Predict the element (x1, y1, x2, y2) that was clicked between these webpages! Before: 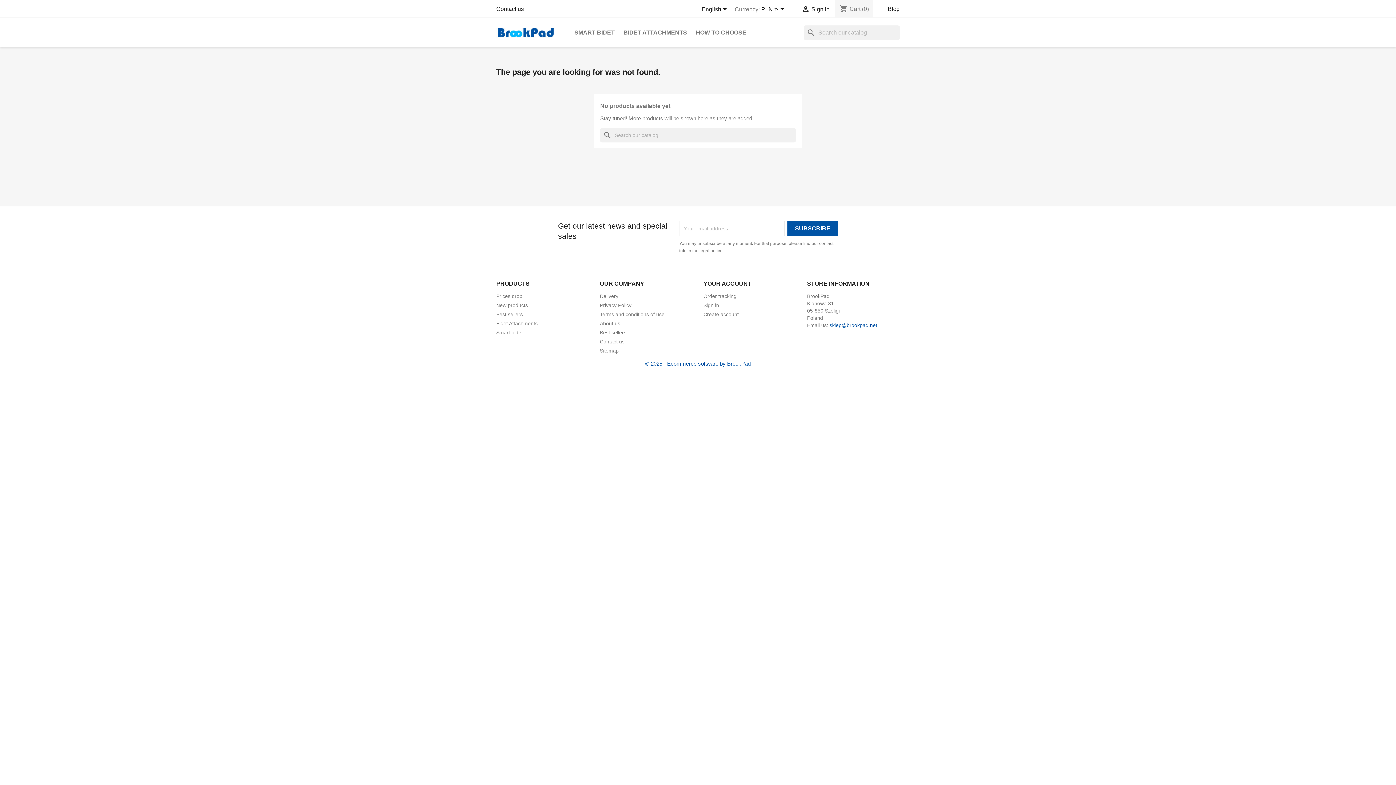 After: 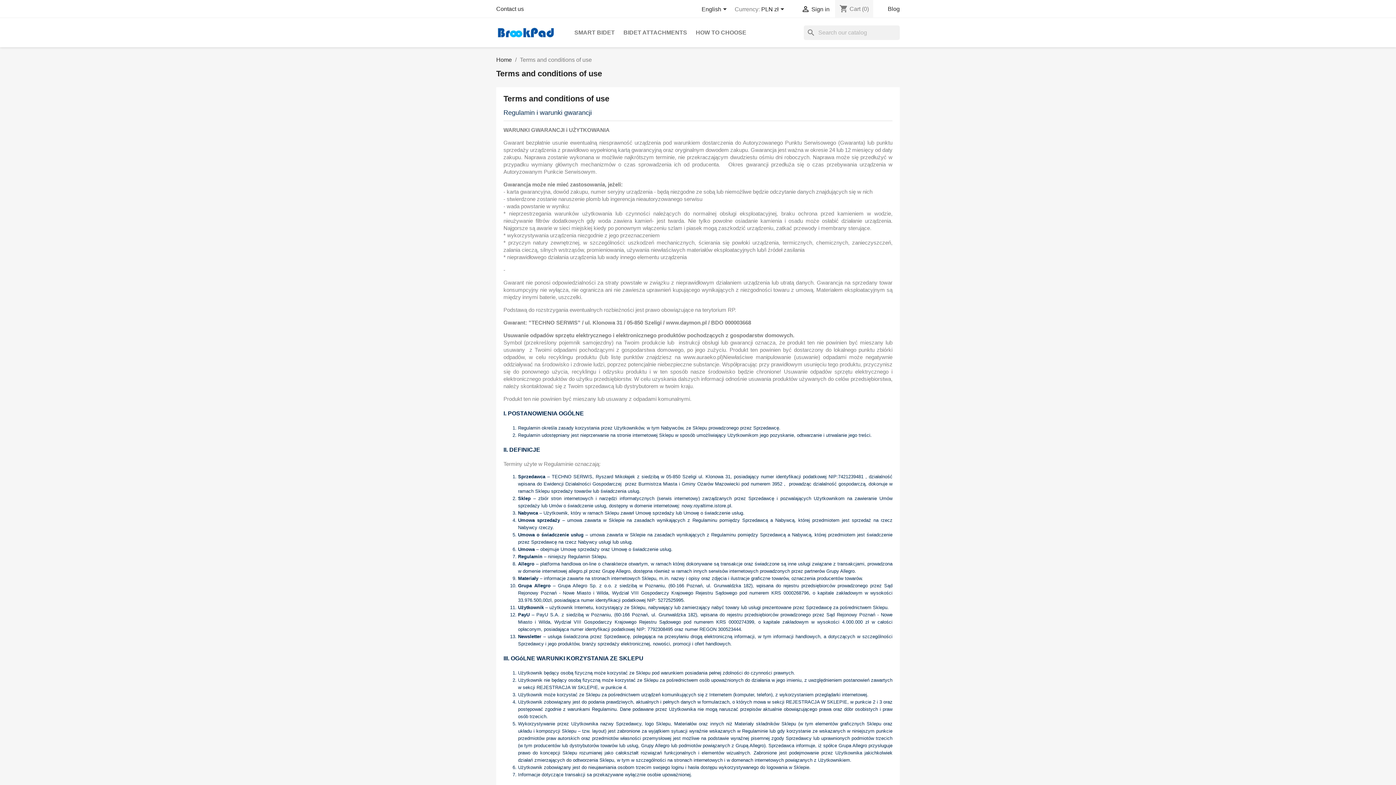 Action: label: Terms and conditions of use bbox: (600, 311, 664, 317)